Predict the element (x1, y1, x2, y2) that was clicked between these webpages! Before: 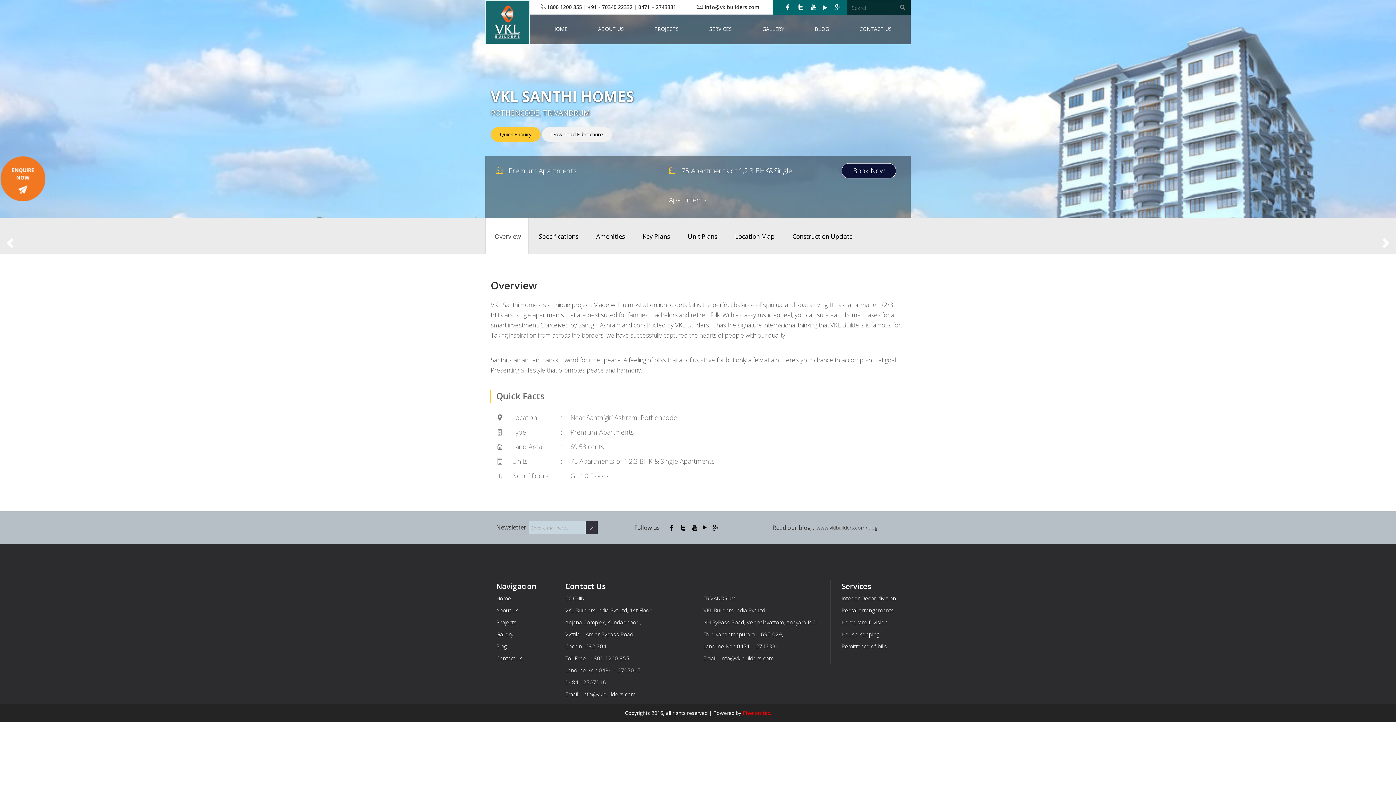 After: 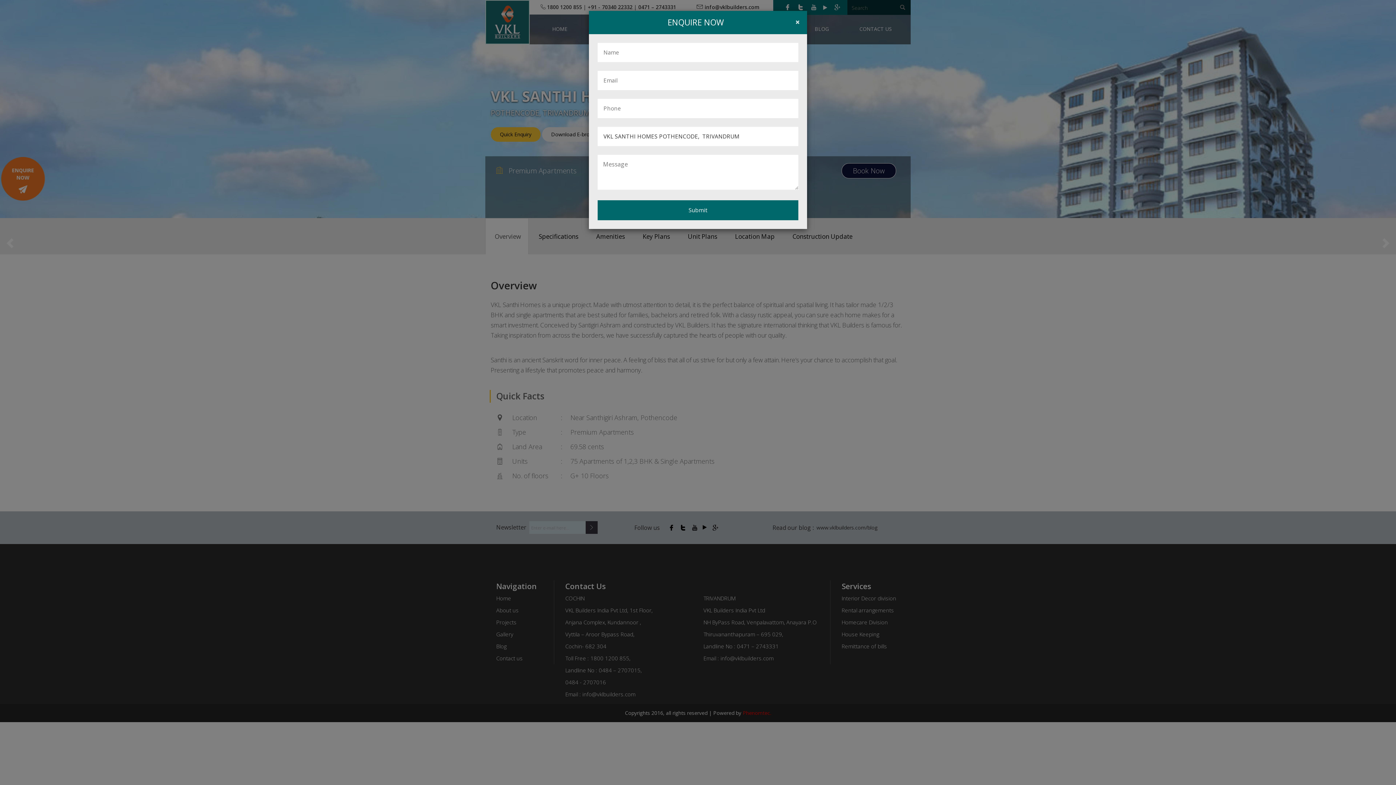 Action: bbox: (490, 127, 540, 141) label: Quick Enquiry